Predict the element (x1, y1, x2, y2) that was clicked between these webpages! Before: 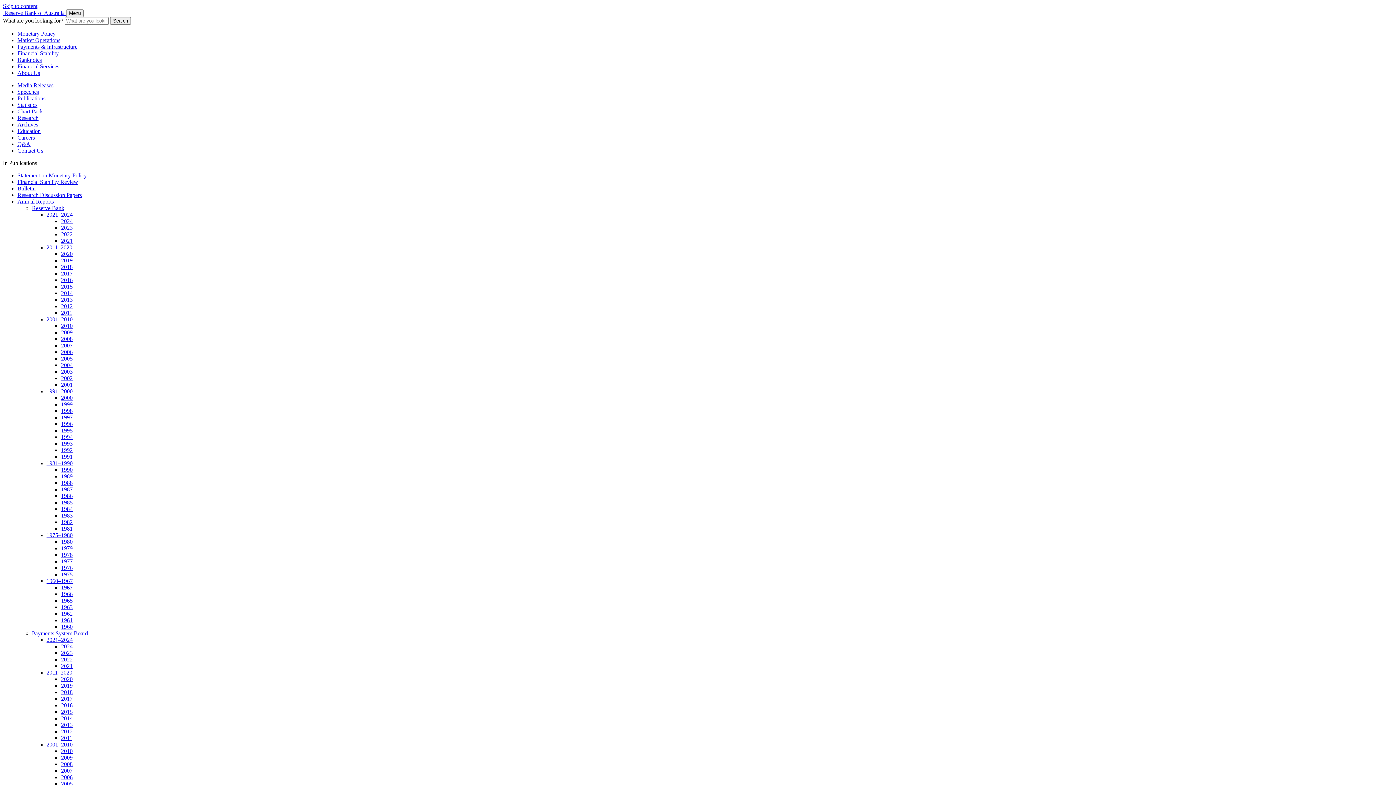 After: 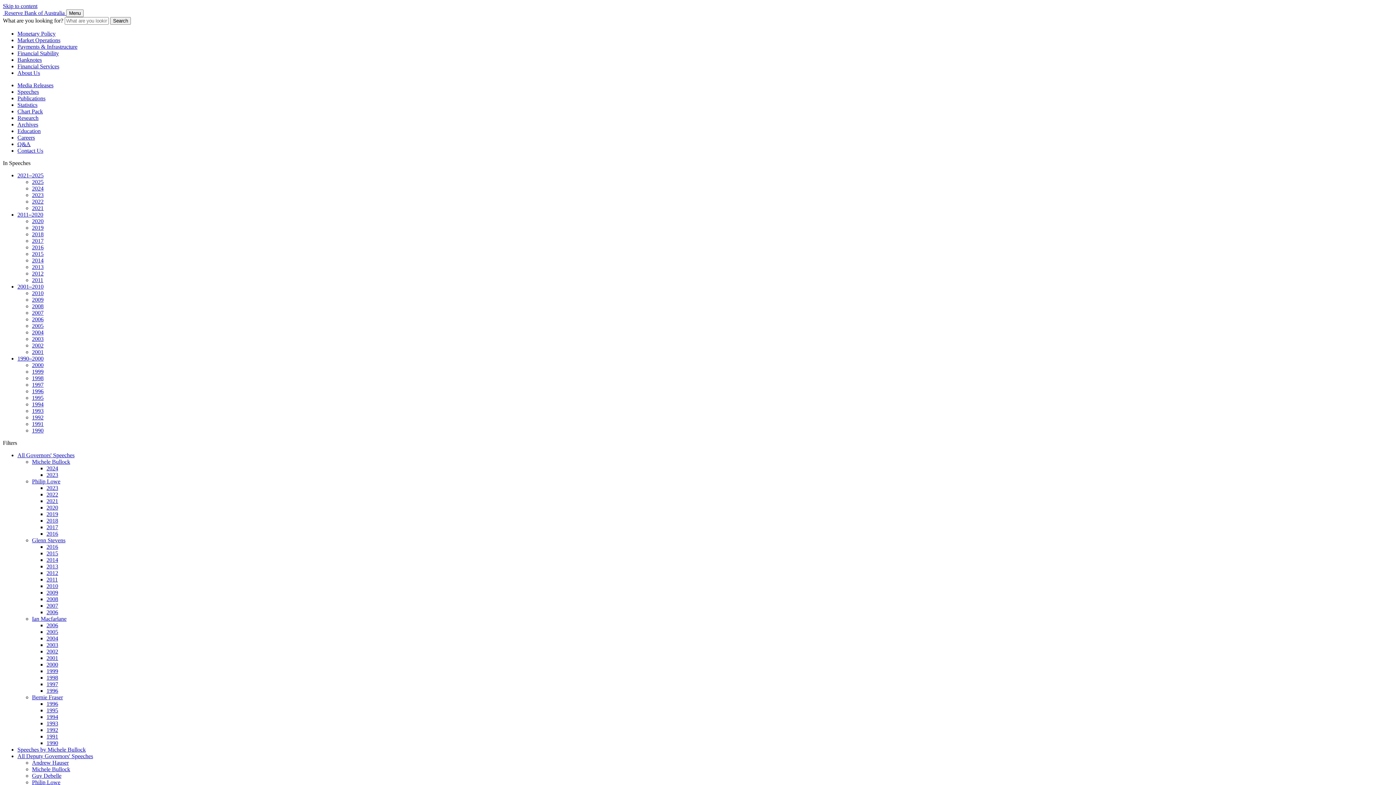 Action: label: Speeches bbox: (17, 88, 38, 94)